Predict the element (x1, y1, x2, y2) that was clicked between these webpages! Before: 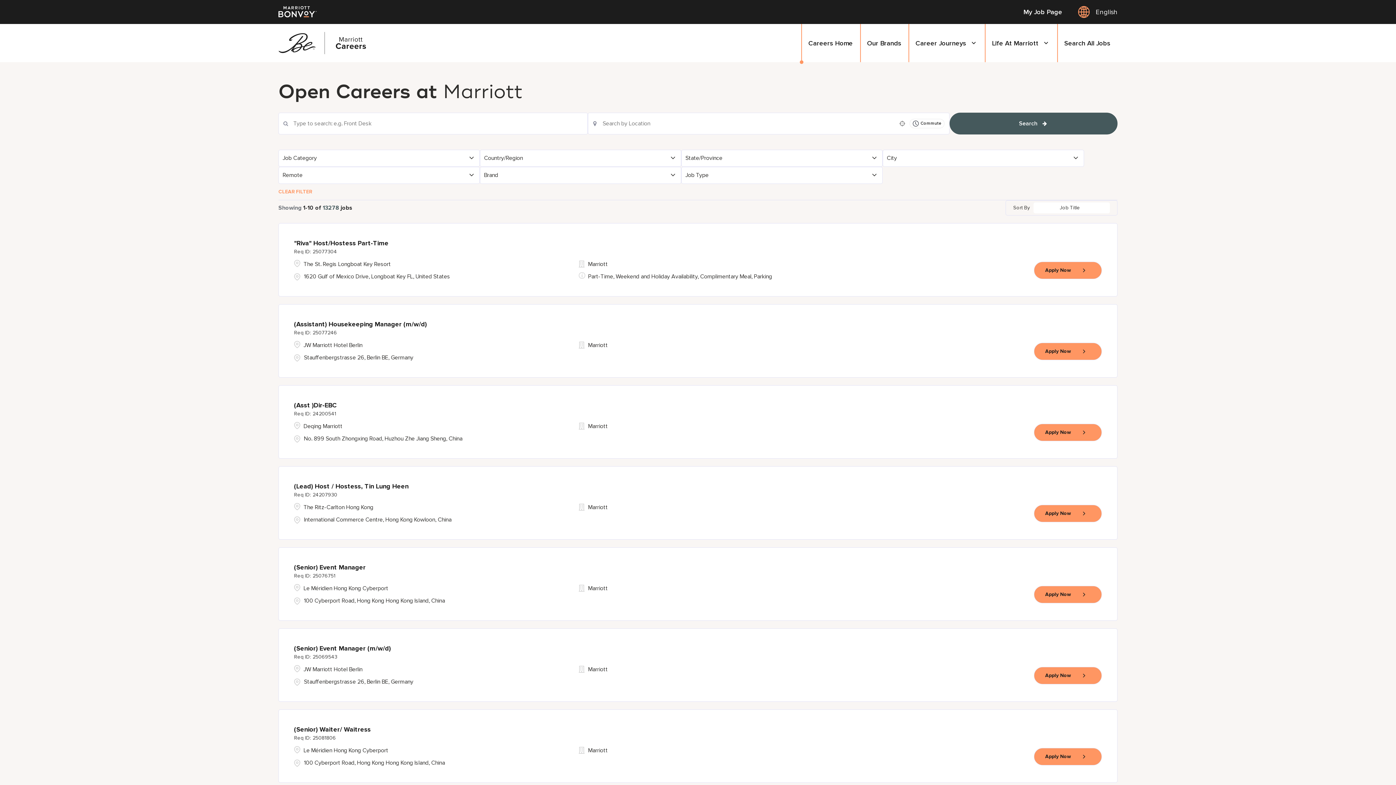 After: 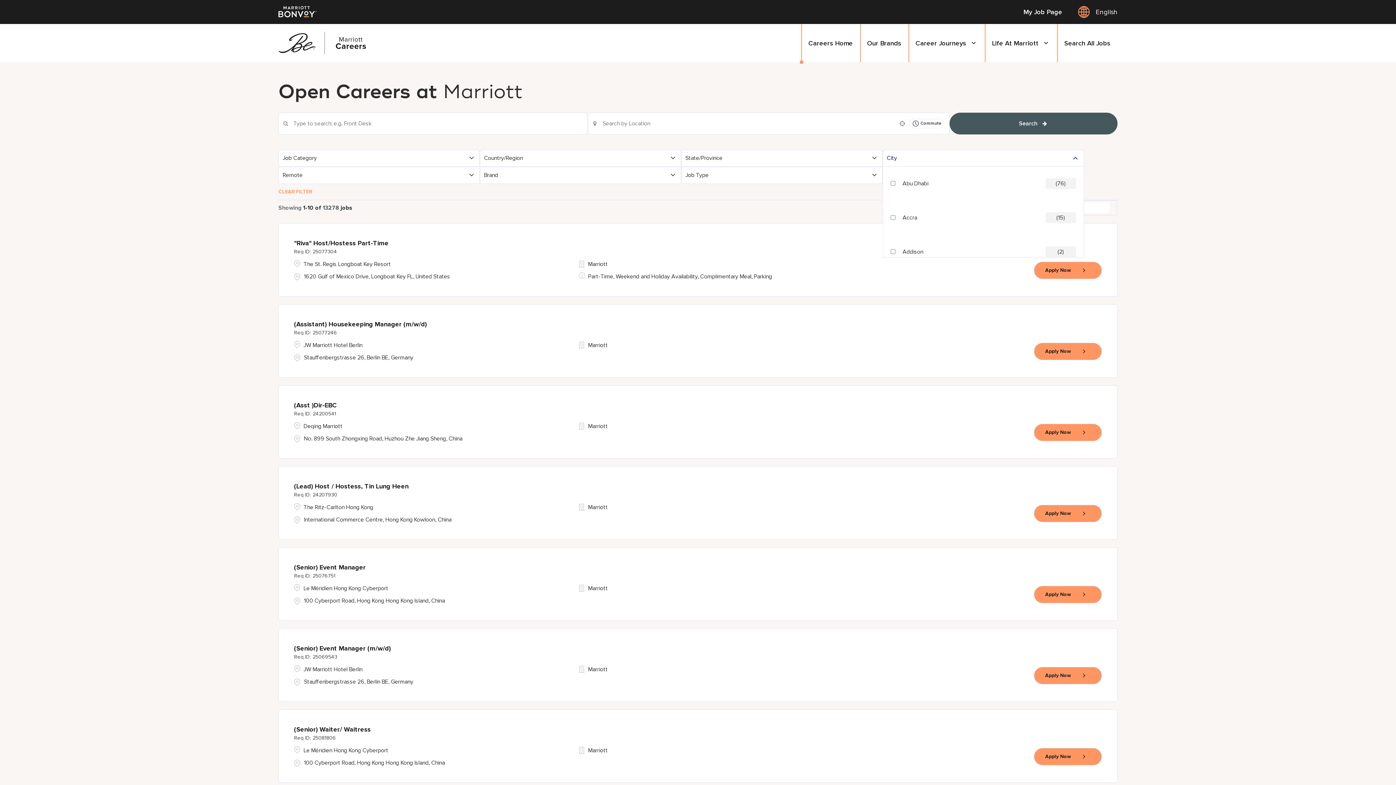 Action: bbox: (883, 150, 1083, 166) label: City